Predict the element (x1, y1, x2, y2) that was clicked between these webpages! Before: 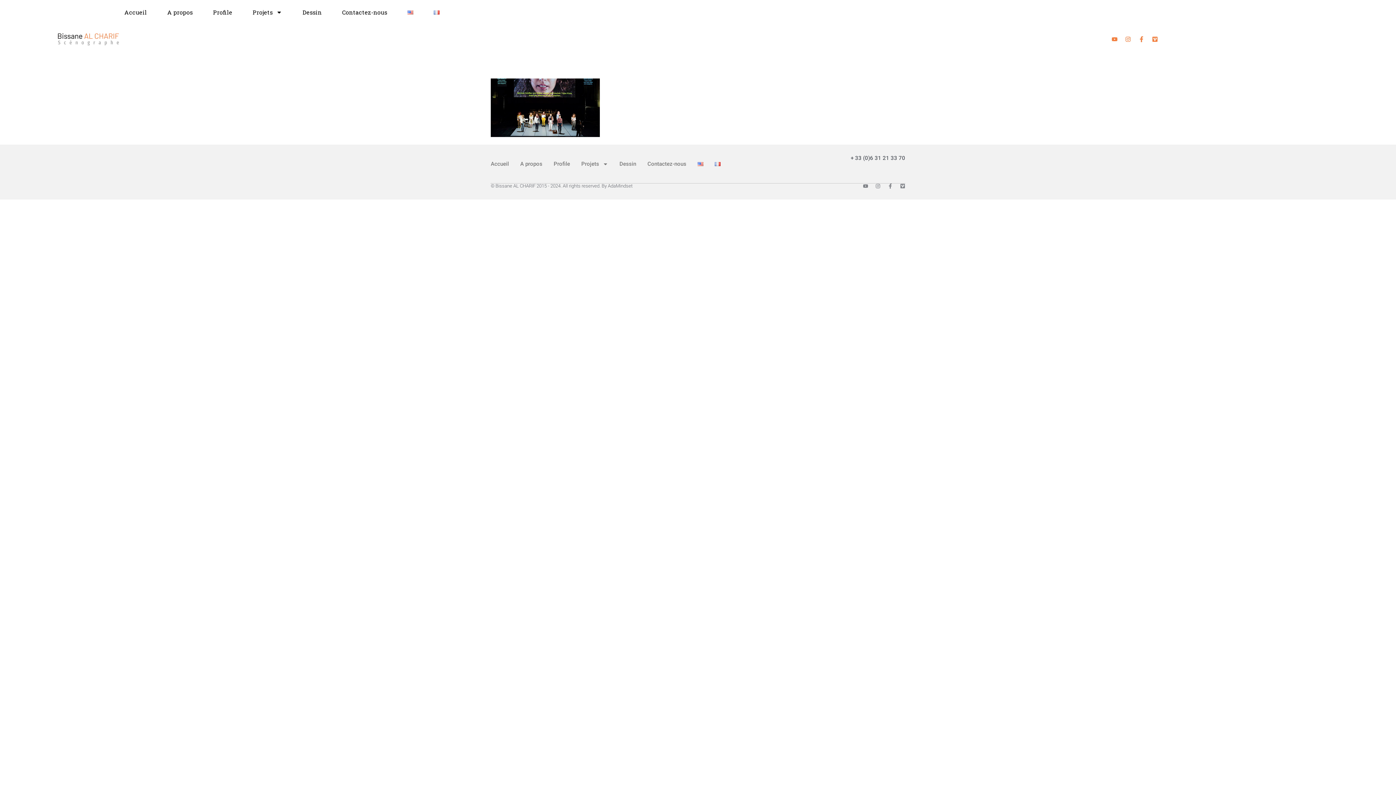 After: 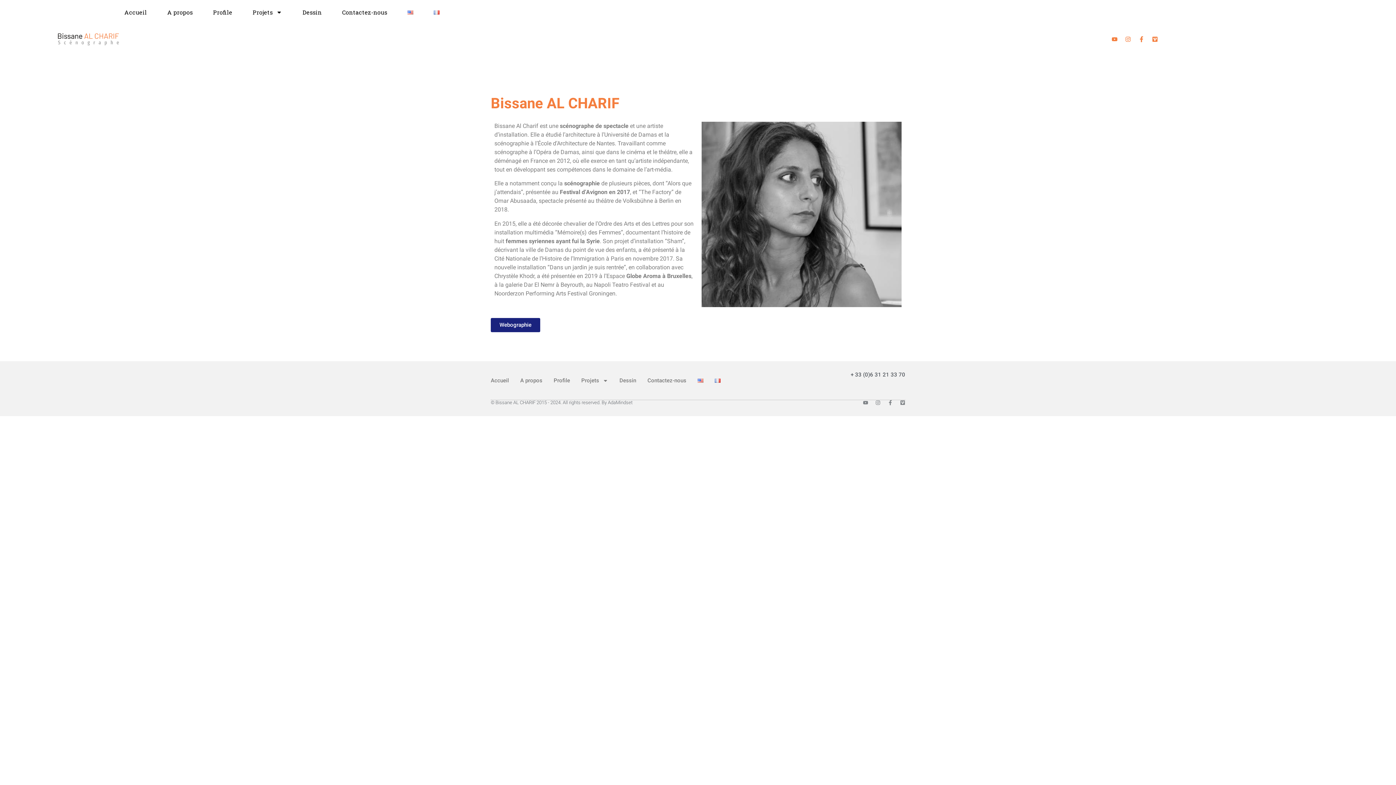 Action: bbox: (164, 0, 196, 24) label: A propos